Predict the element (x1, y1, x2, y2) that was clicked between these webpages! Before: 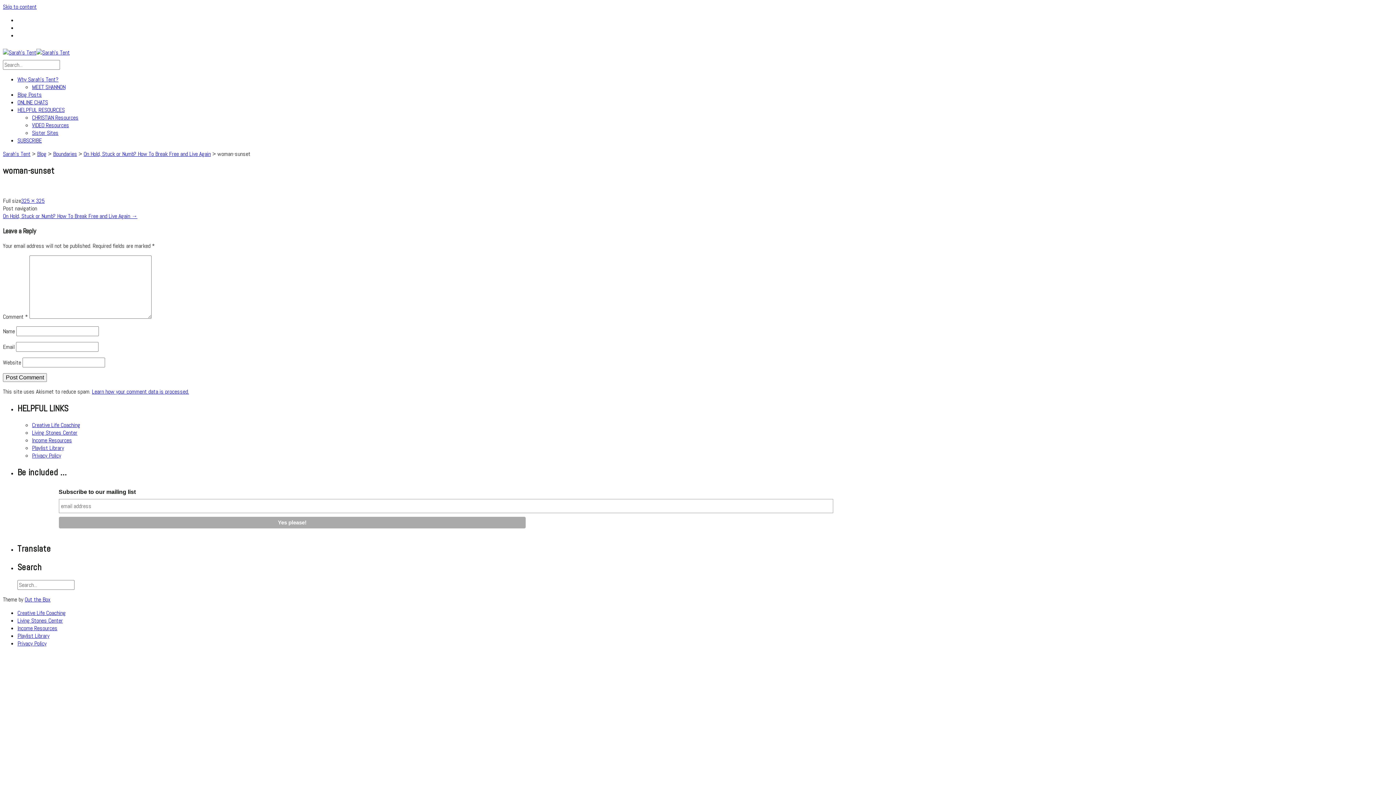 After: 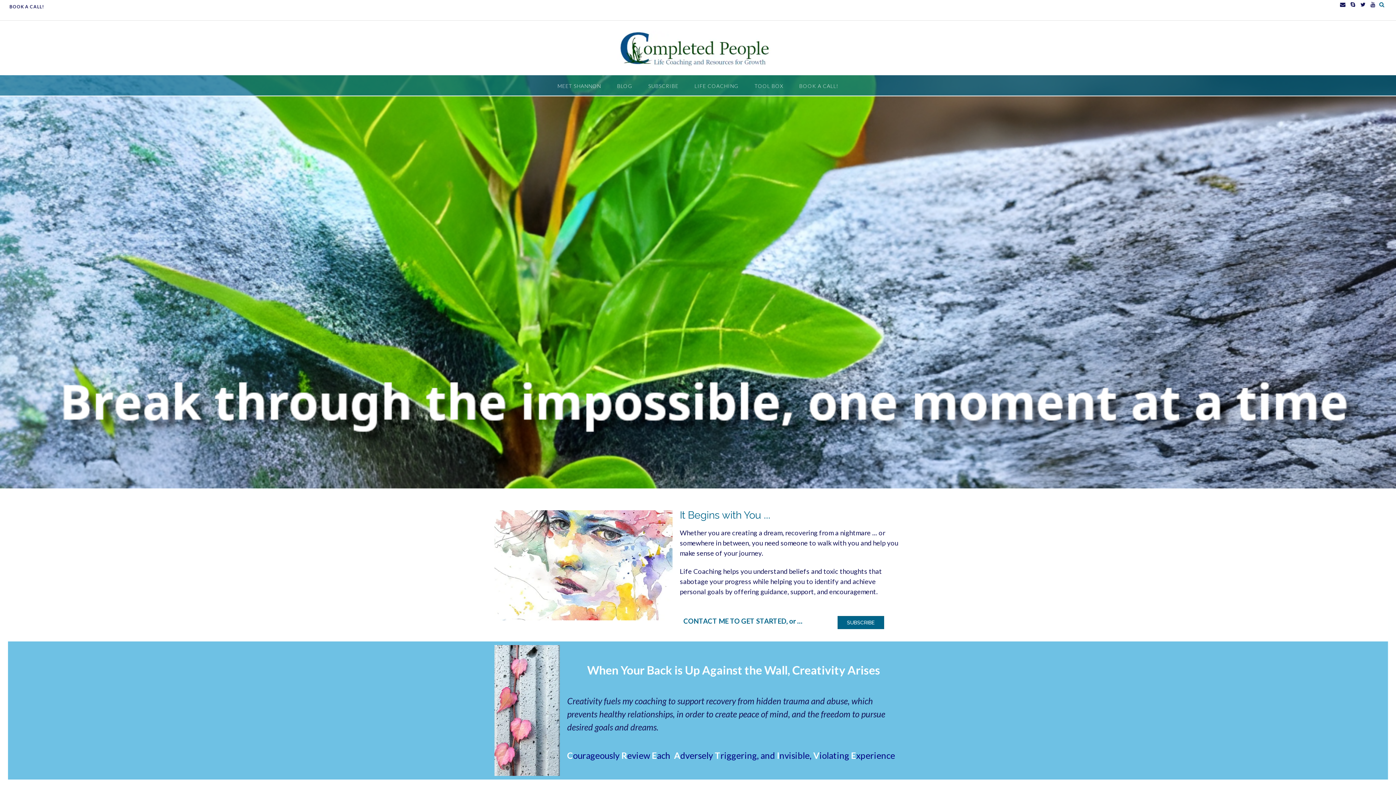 Action: bbox: (17, 609, 65, 616) label: Creative Life Coaching